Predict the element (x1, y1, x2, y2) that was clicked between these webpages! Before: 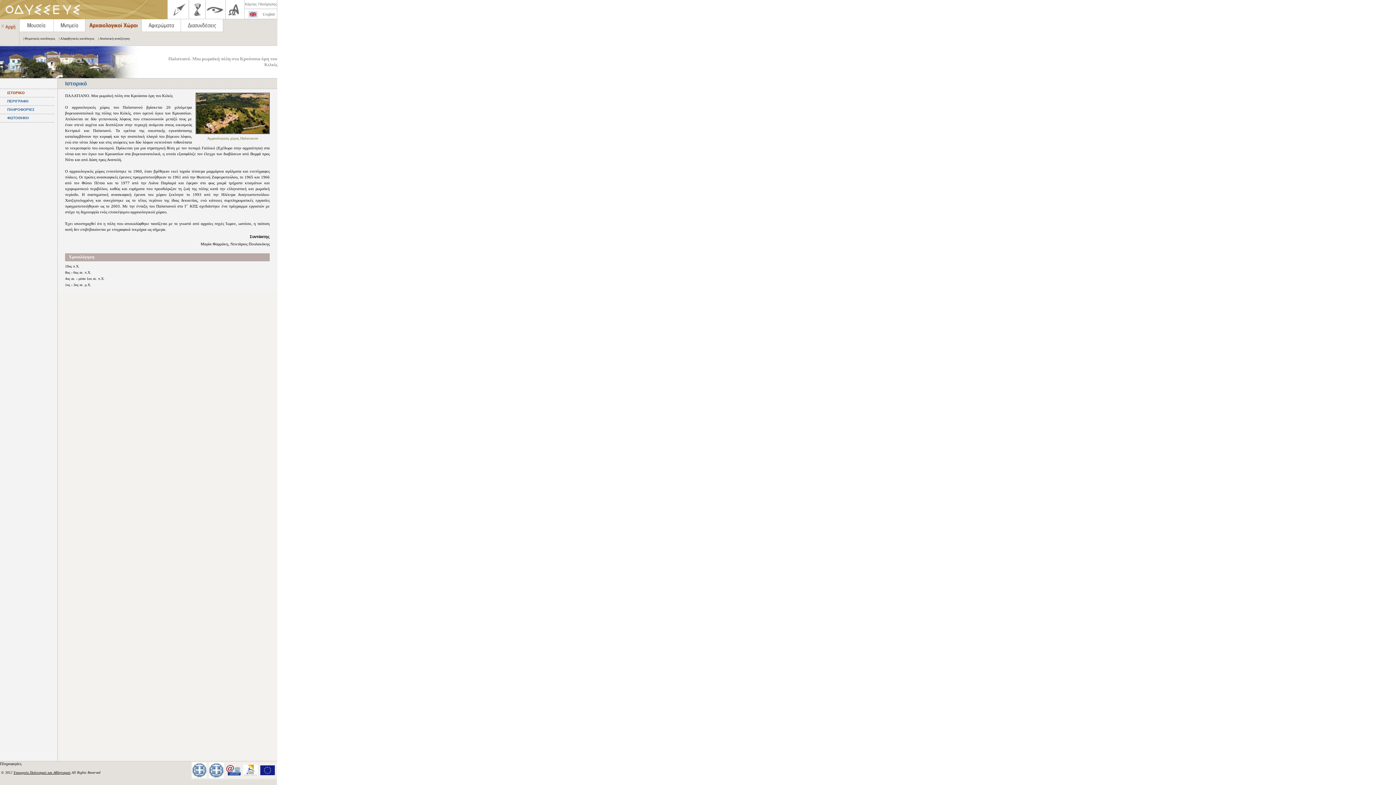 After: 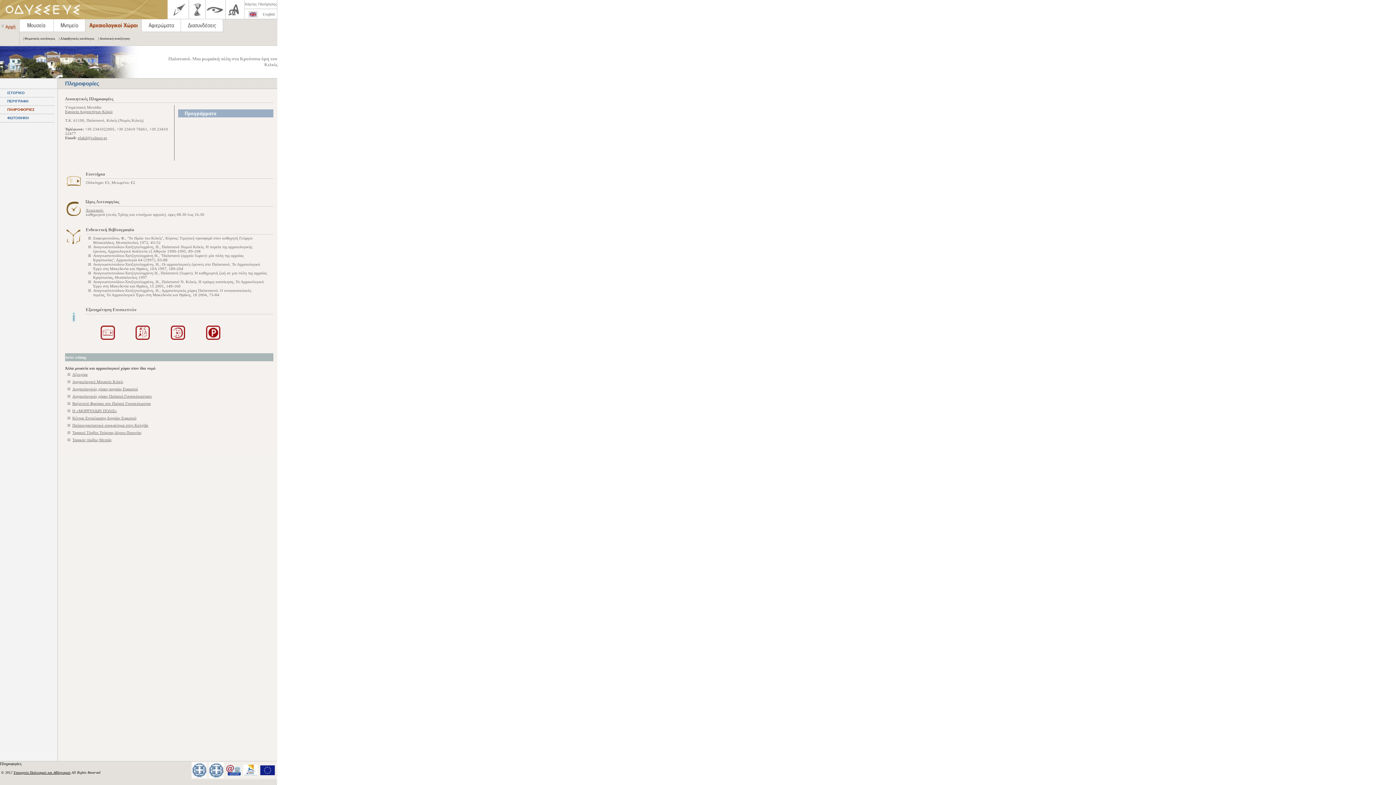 Action: label: ΠΛΗΡΟΦΟΡΙΕΣ bbox: (7, 107, 34, 111)